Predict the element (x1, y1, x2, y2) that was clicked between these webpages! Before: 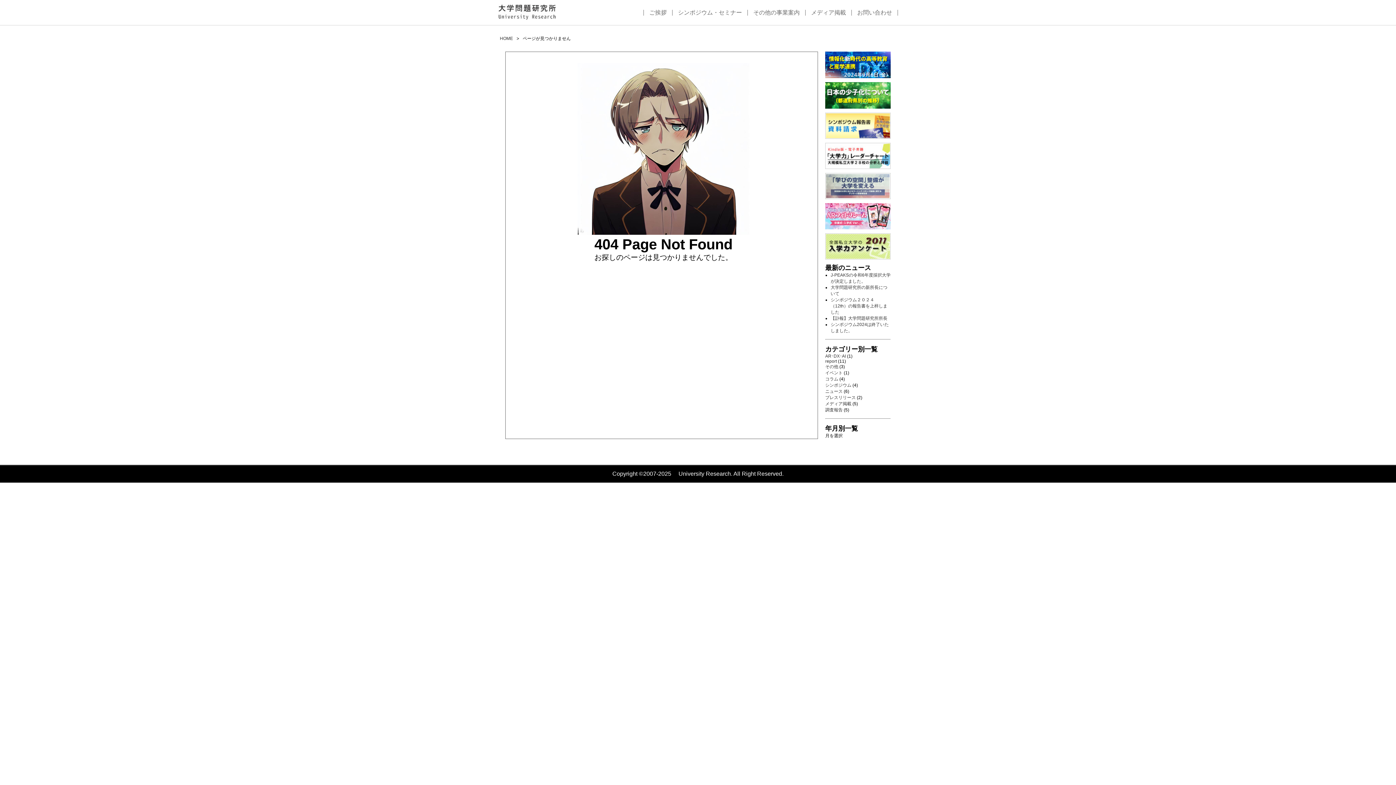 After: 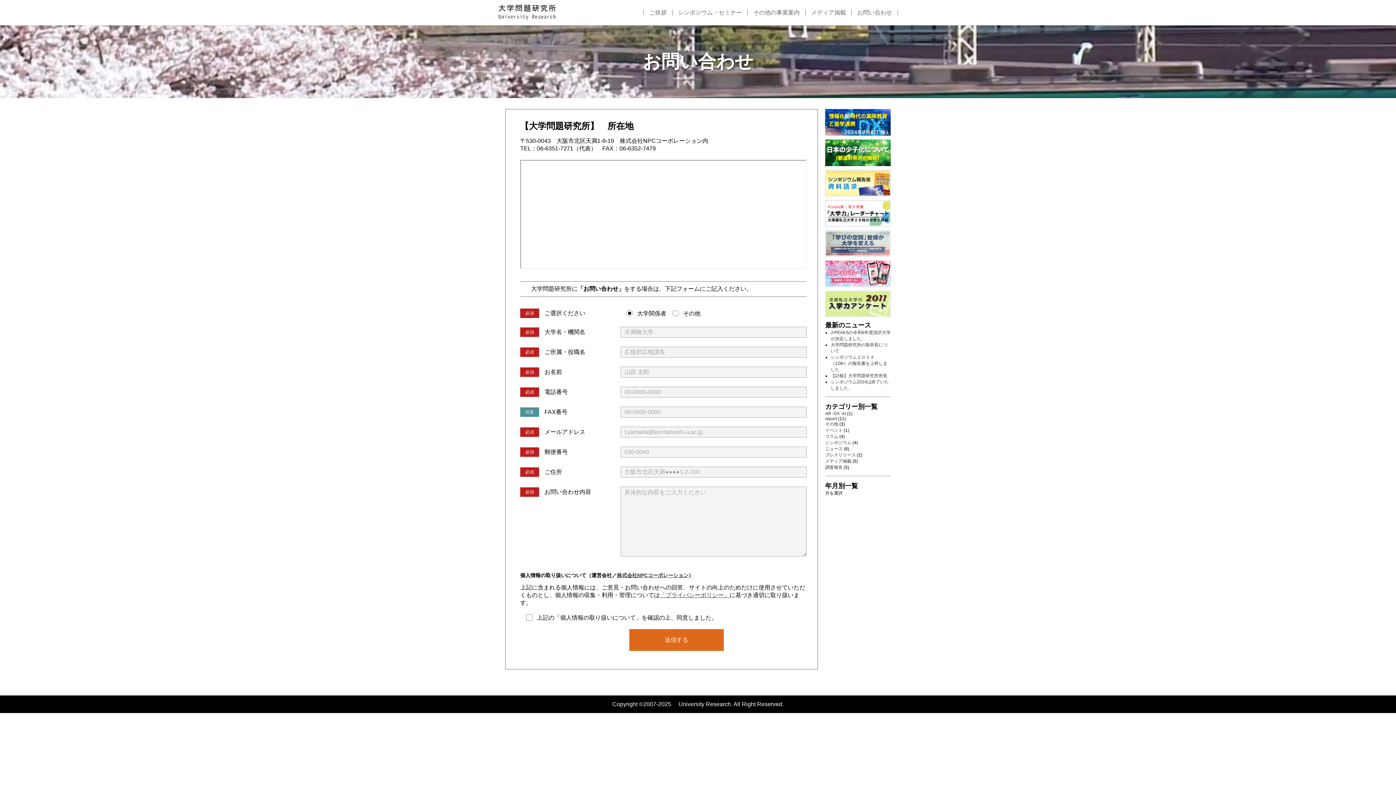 Action: label: お問い合わせ bbox: (857, 9, 892, 15)